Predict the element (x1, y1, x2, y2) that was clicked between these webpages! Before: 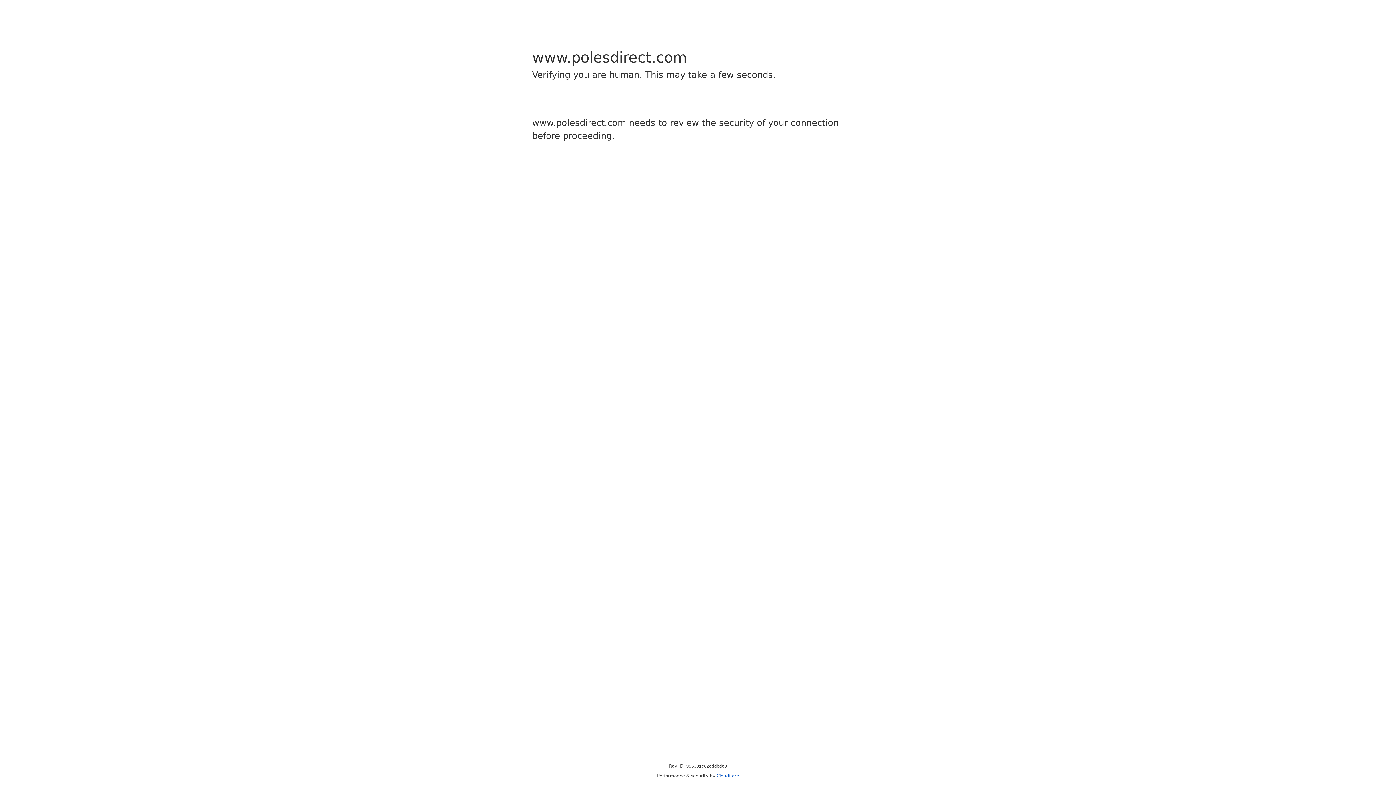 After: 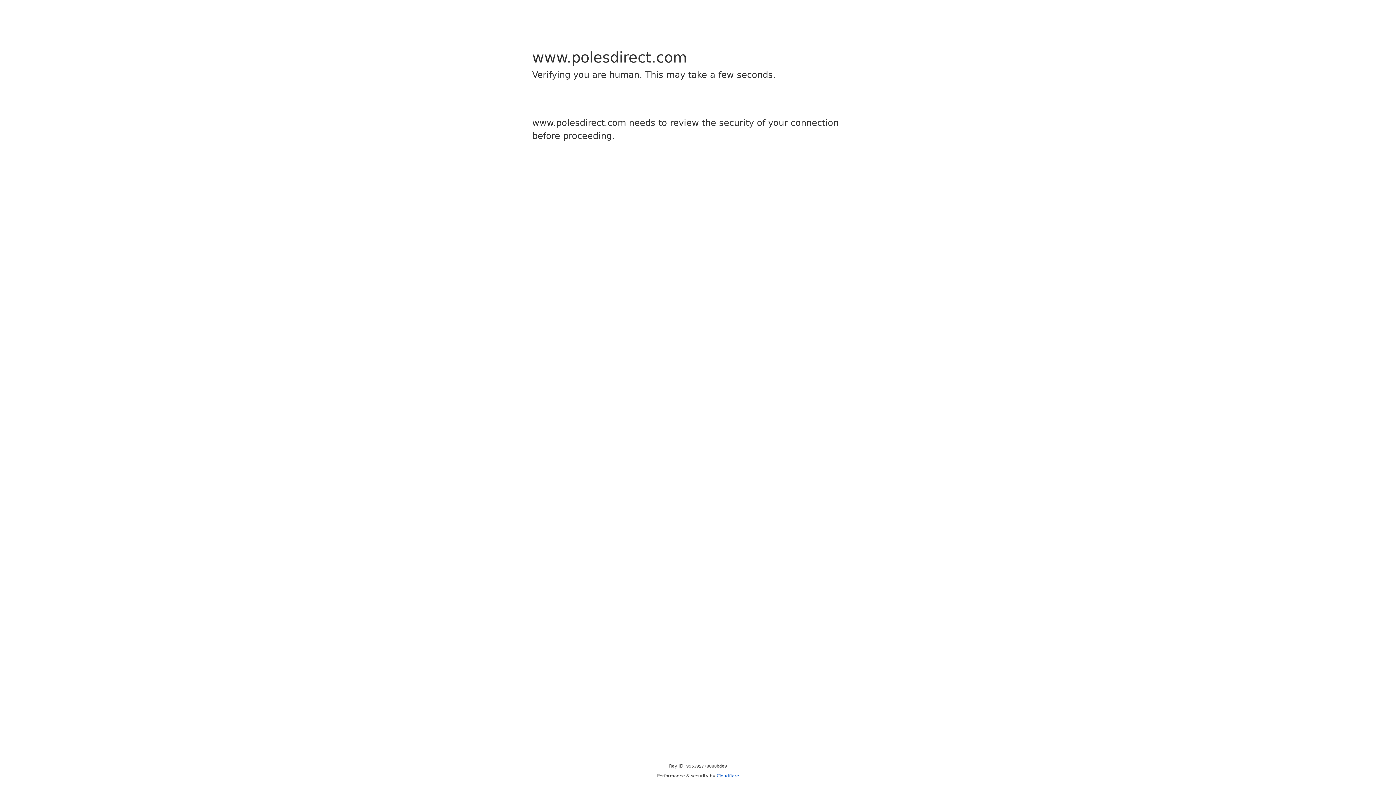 Action: bbox: (716, 773, 739, 778) label: Cloudflare